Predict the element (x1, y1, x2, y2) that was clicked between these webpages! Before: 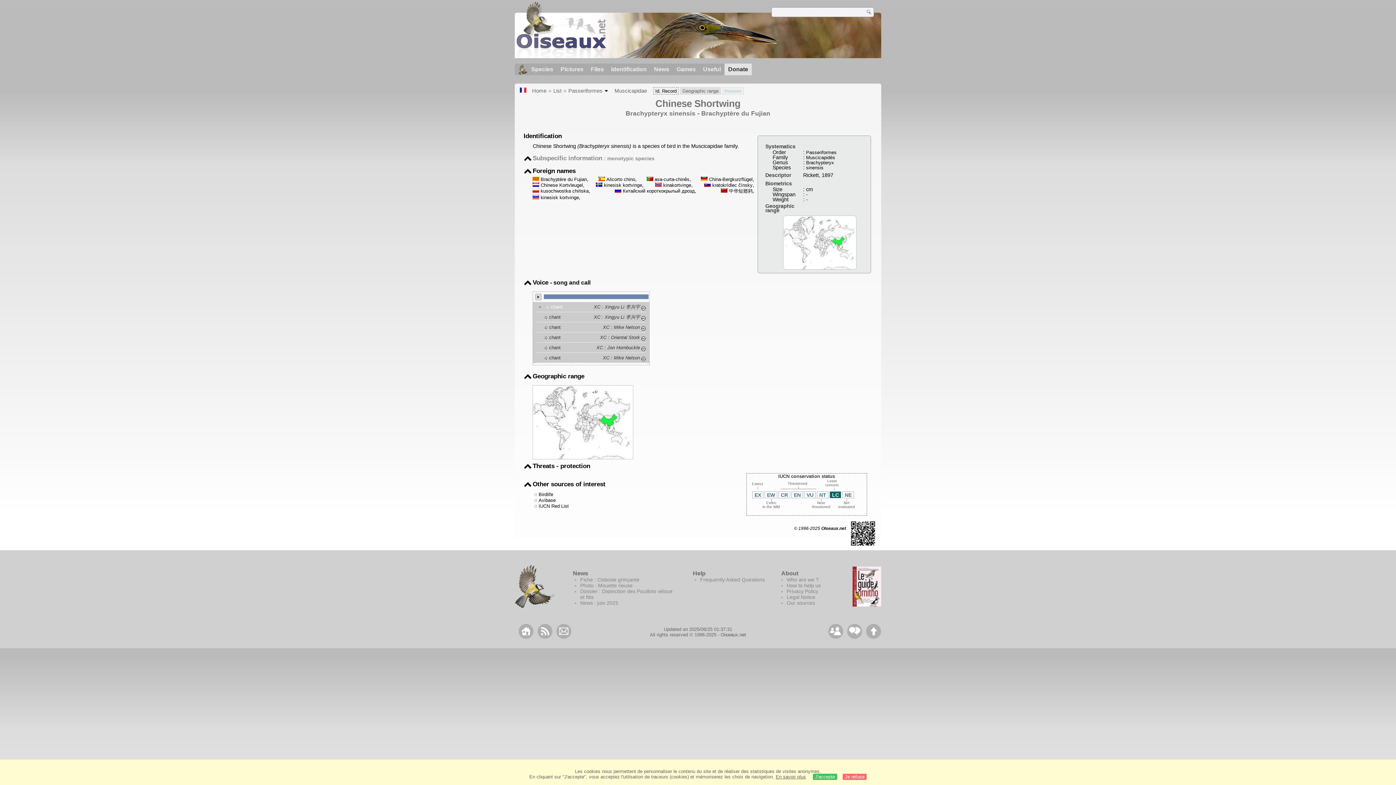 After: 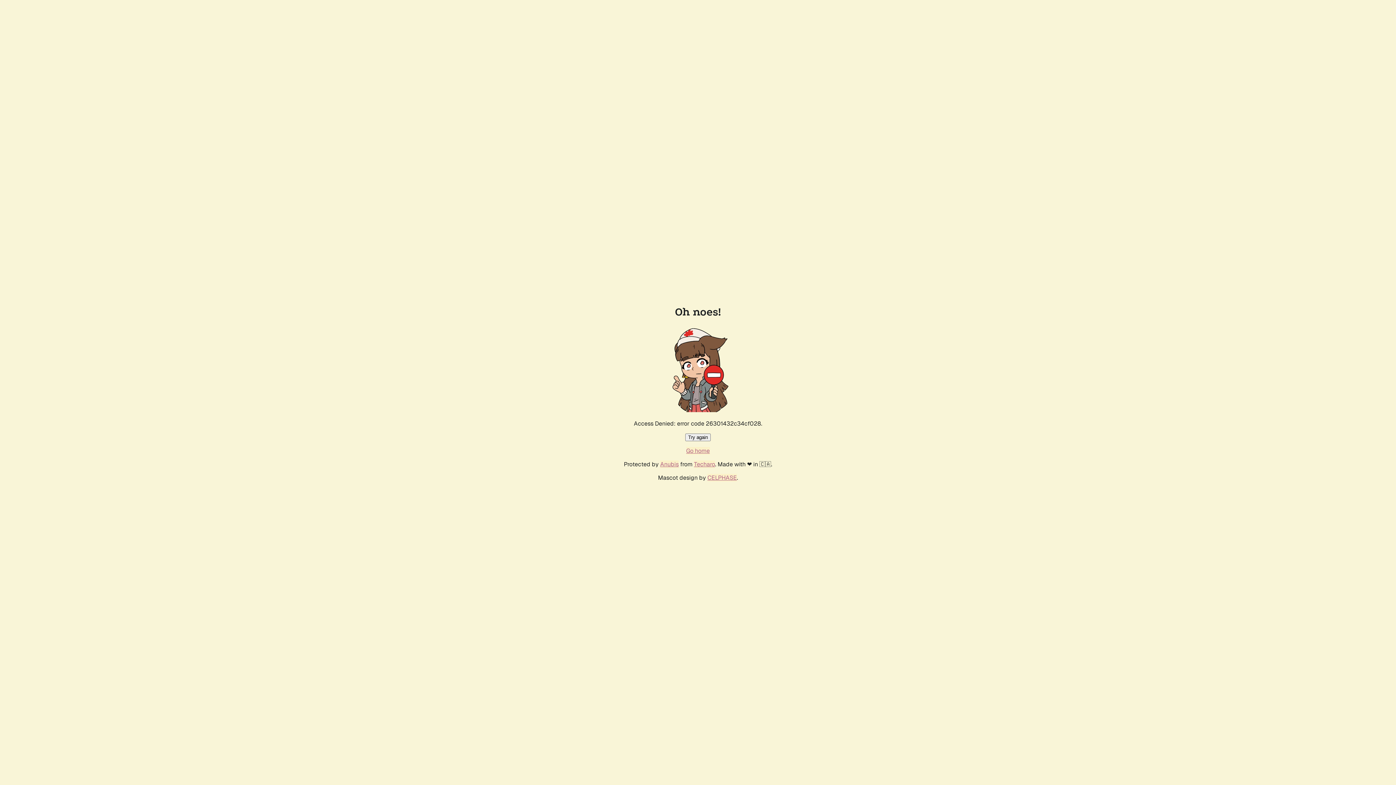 Action: bbox: (603, 324, 640, 330) label: XC : Mike Nelson